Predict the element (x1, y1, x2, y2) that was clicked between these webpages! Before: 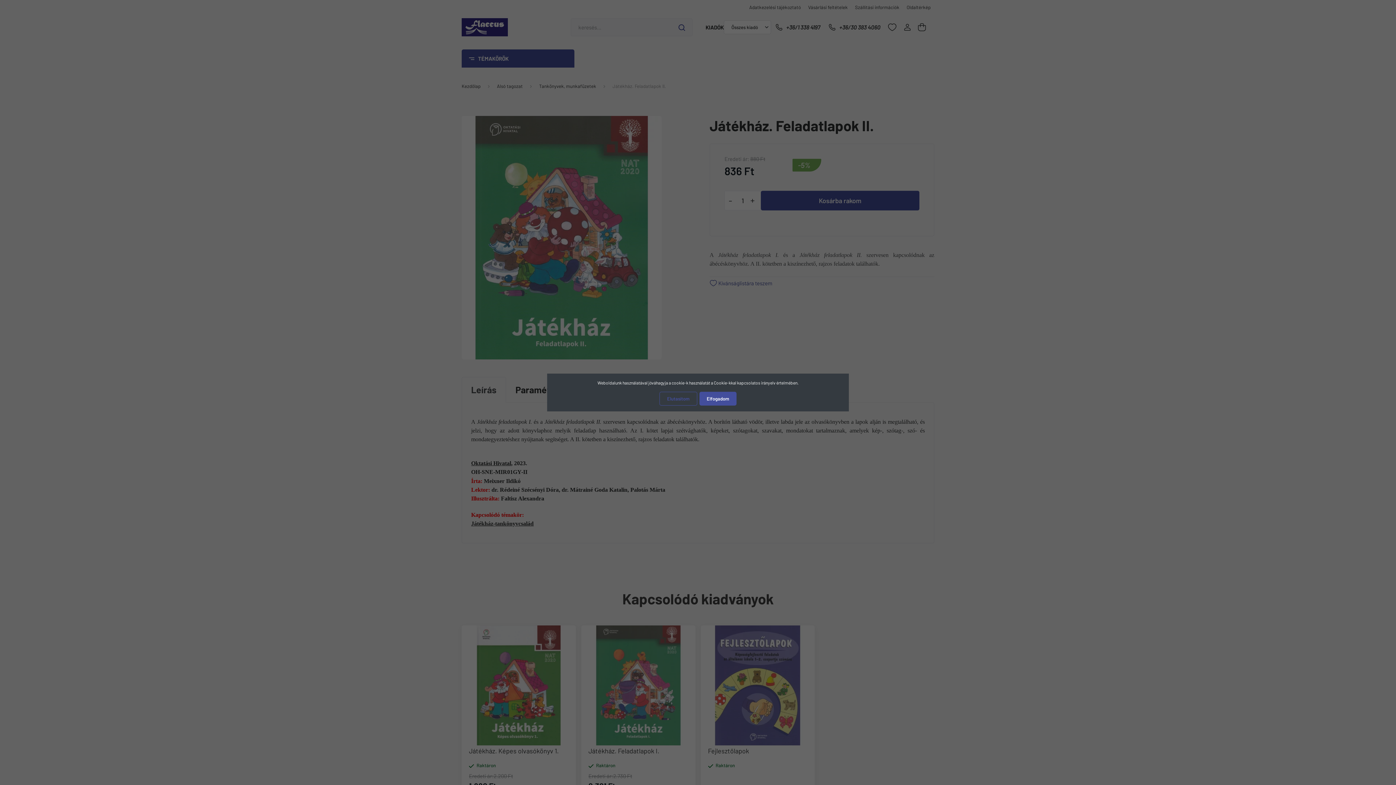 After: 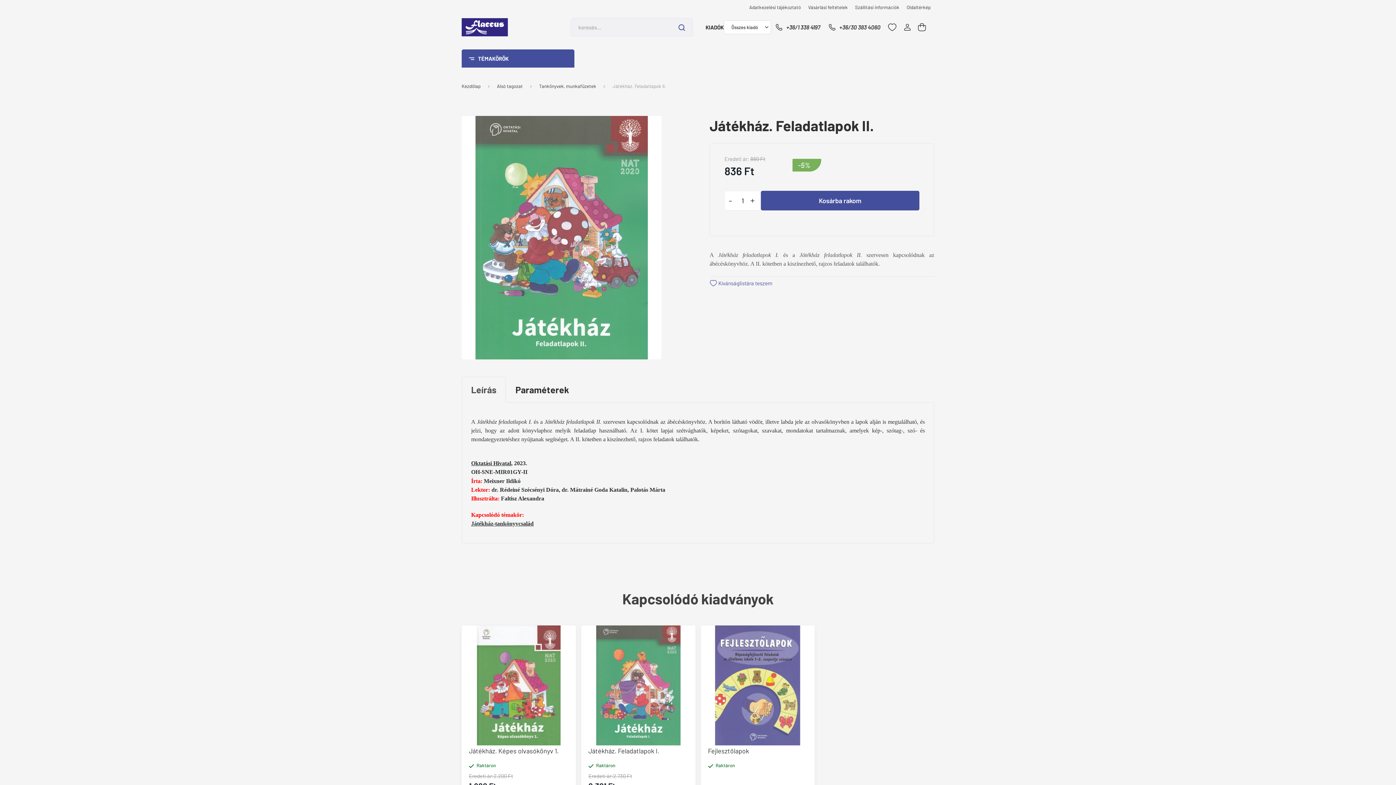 Action: label: Elfogadom bbox: (699, 392, 736, 405)